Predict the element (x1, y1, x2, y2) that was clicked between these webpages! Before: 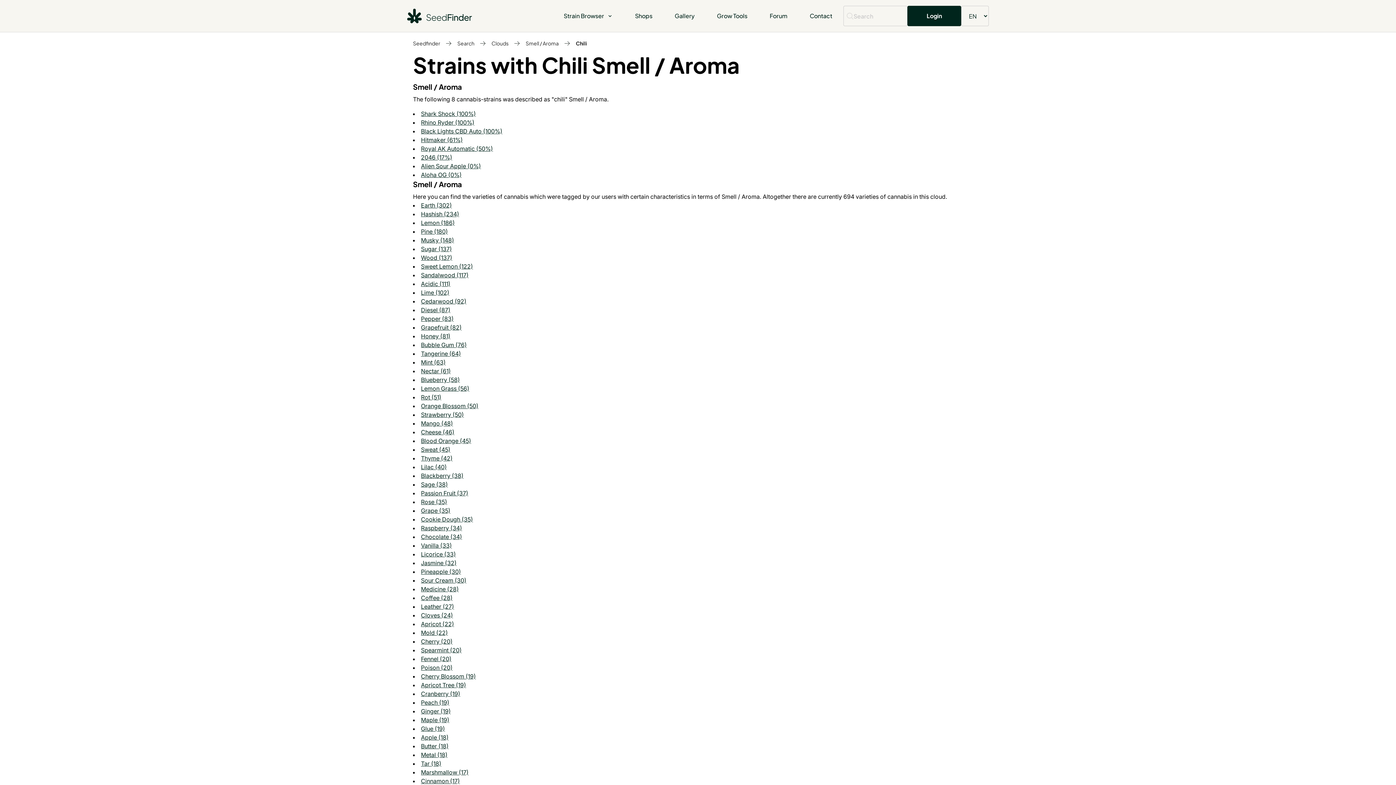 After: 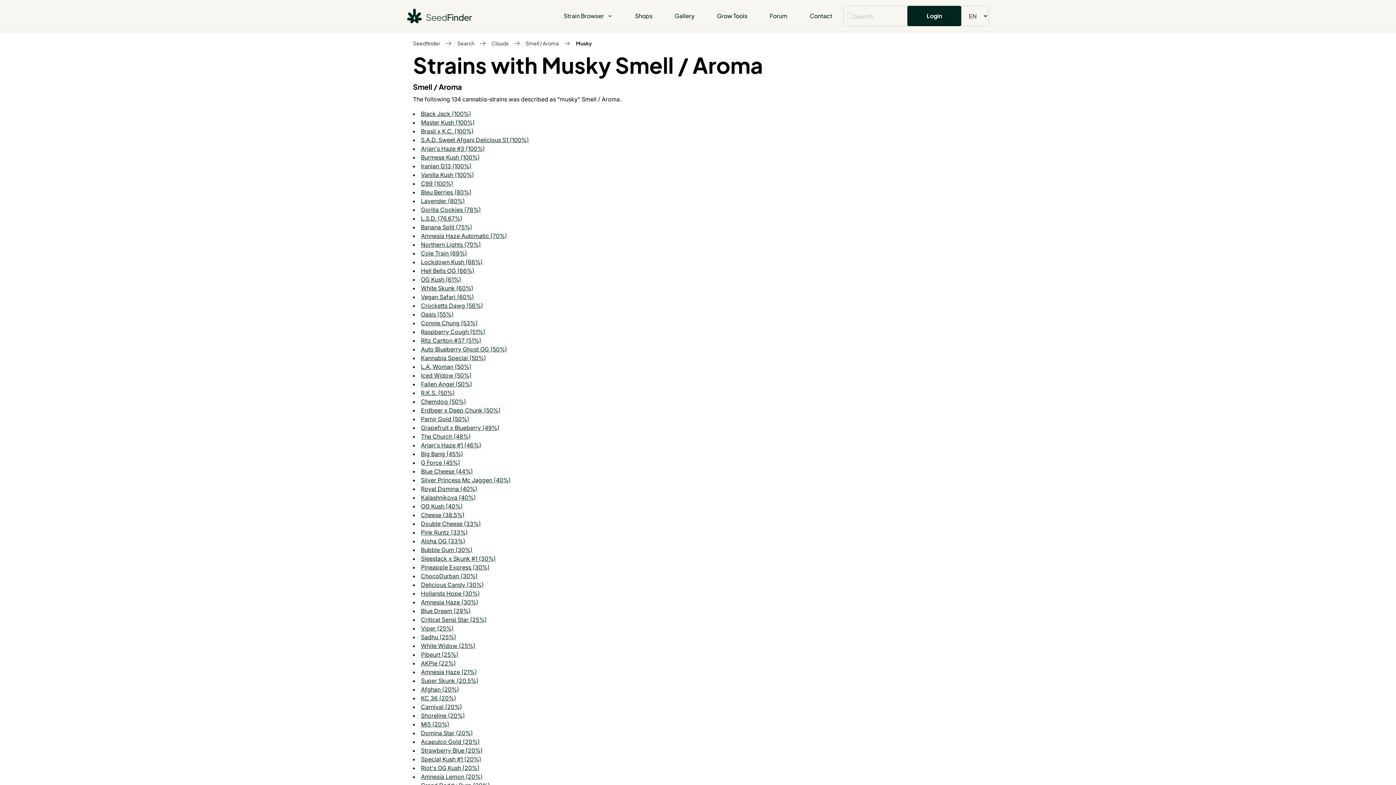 Action: label: Musky (148) bbox: (421, 236, 454, 244)